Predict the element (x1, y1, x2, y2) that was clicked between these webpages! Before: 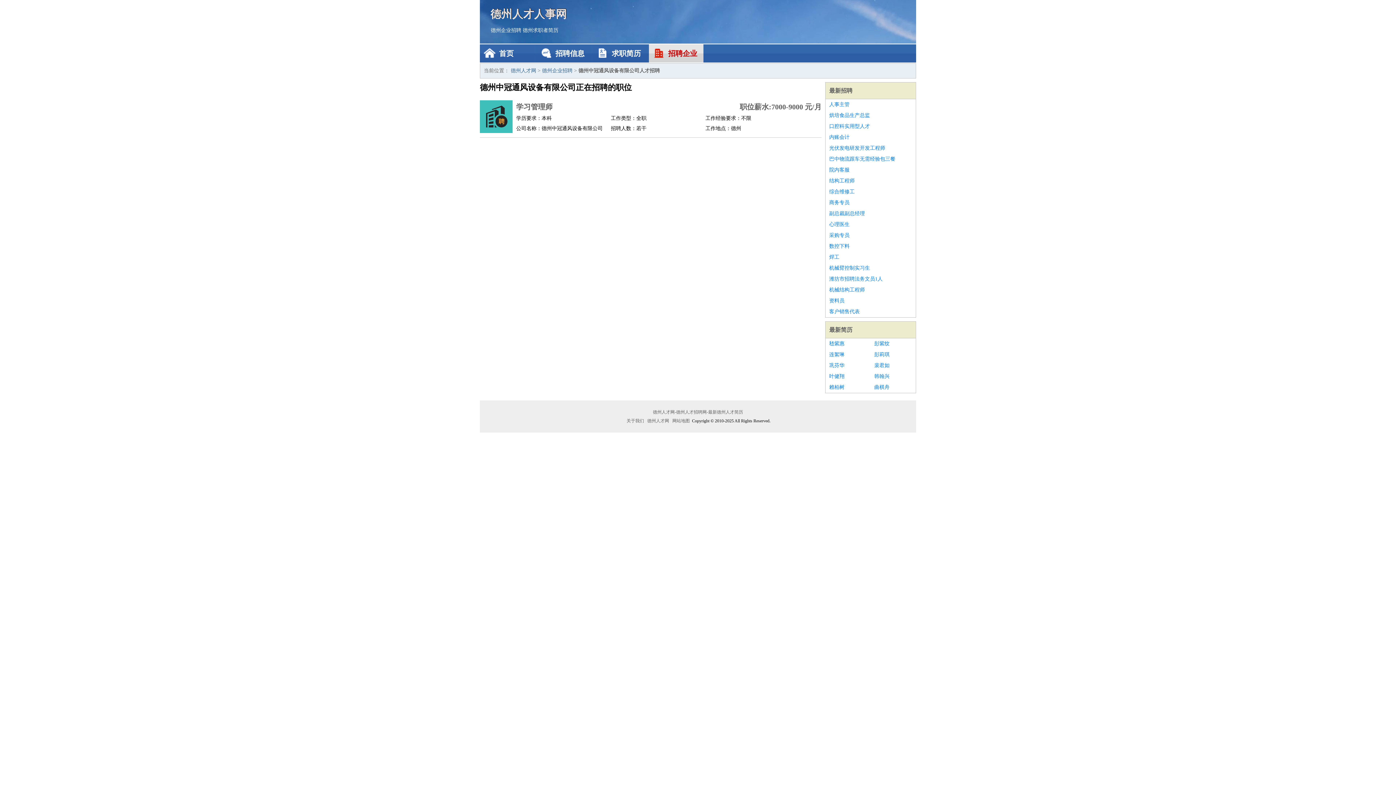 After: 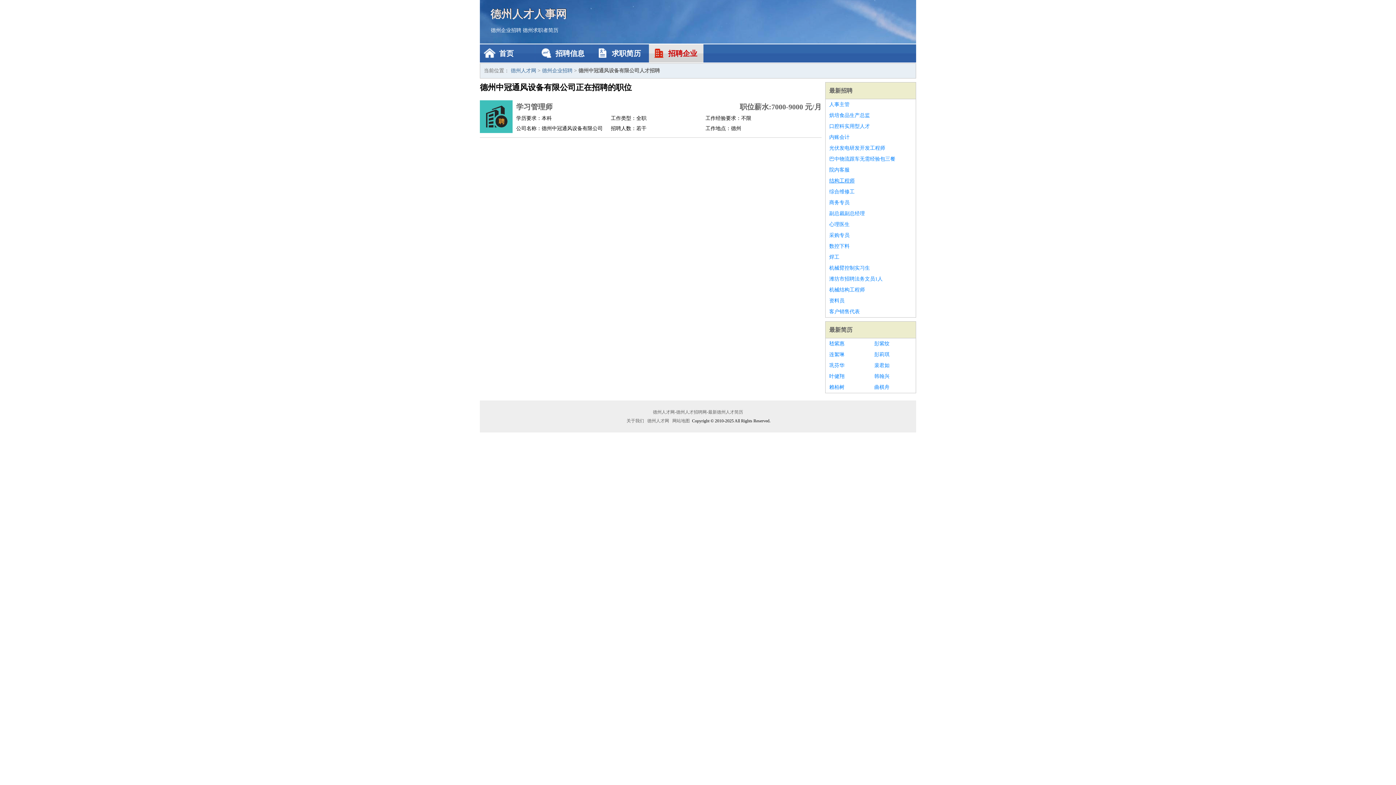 Action: bbox: (829, 175, 912, 186) label: 结构工程师